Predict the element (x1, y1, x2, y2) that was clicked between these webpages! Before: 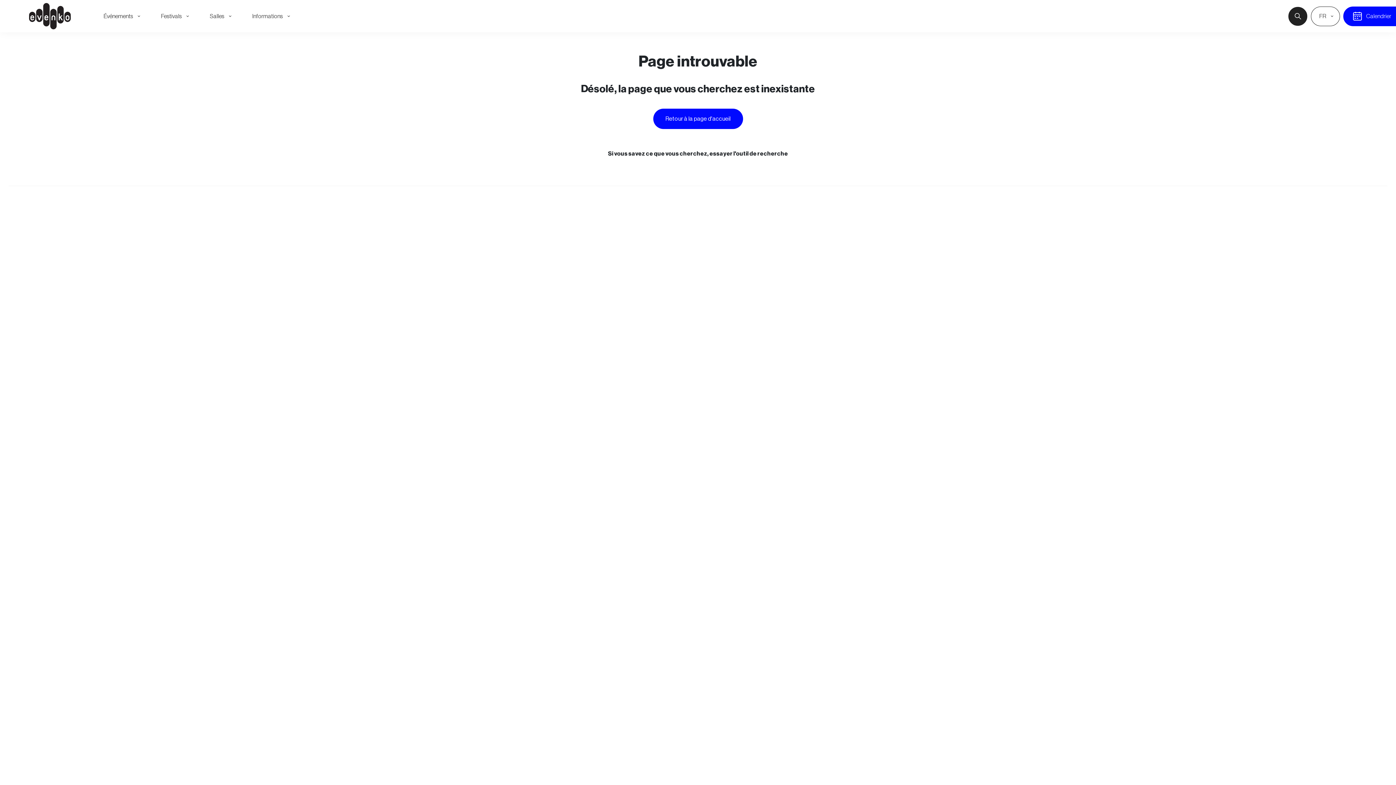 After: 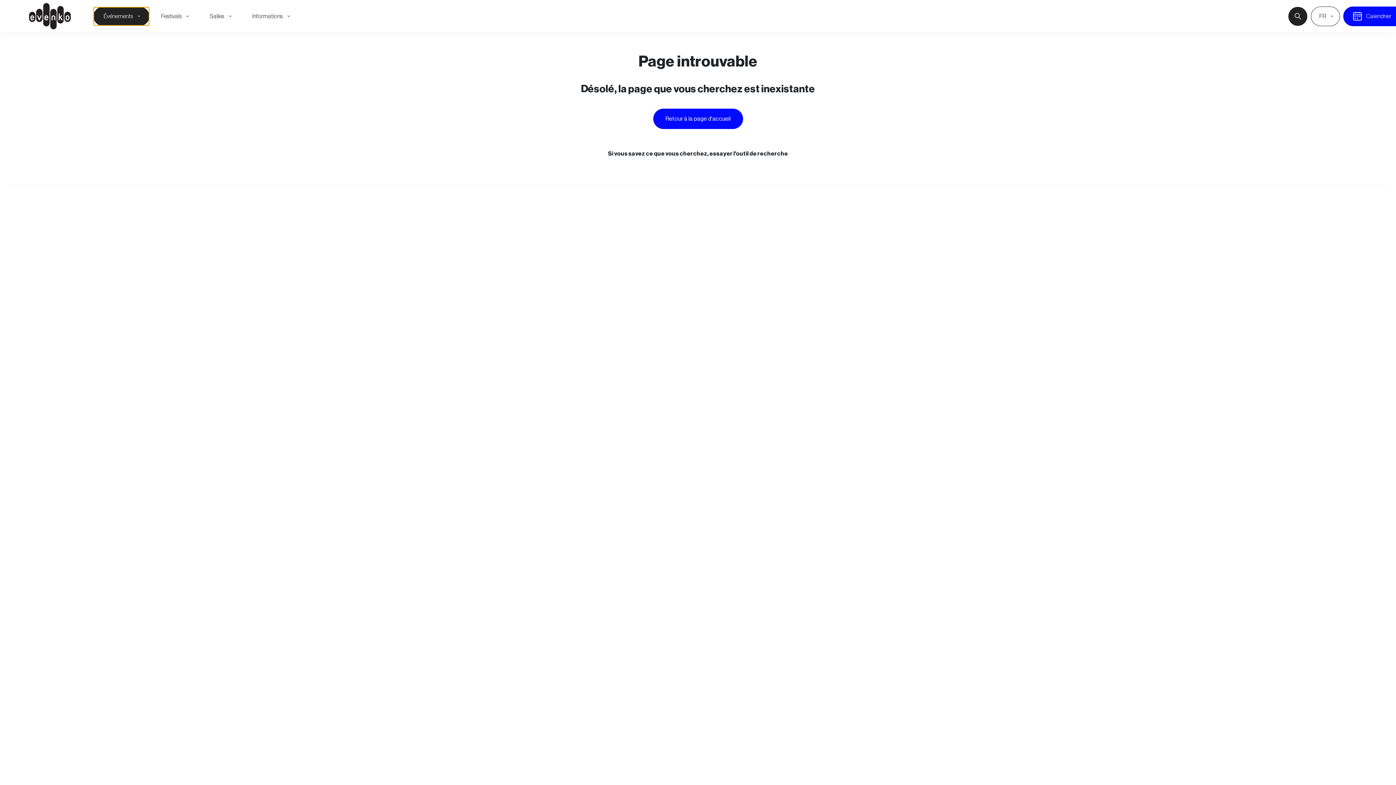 Action: bbox: (93, 6, 149, 25) label: Événements